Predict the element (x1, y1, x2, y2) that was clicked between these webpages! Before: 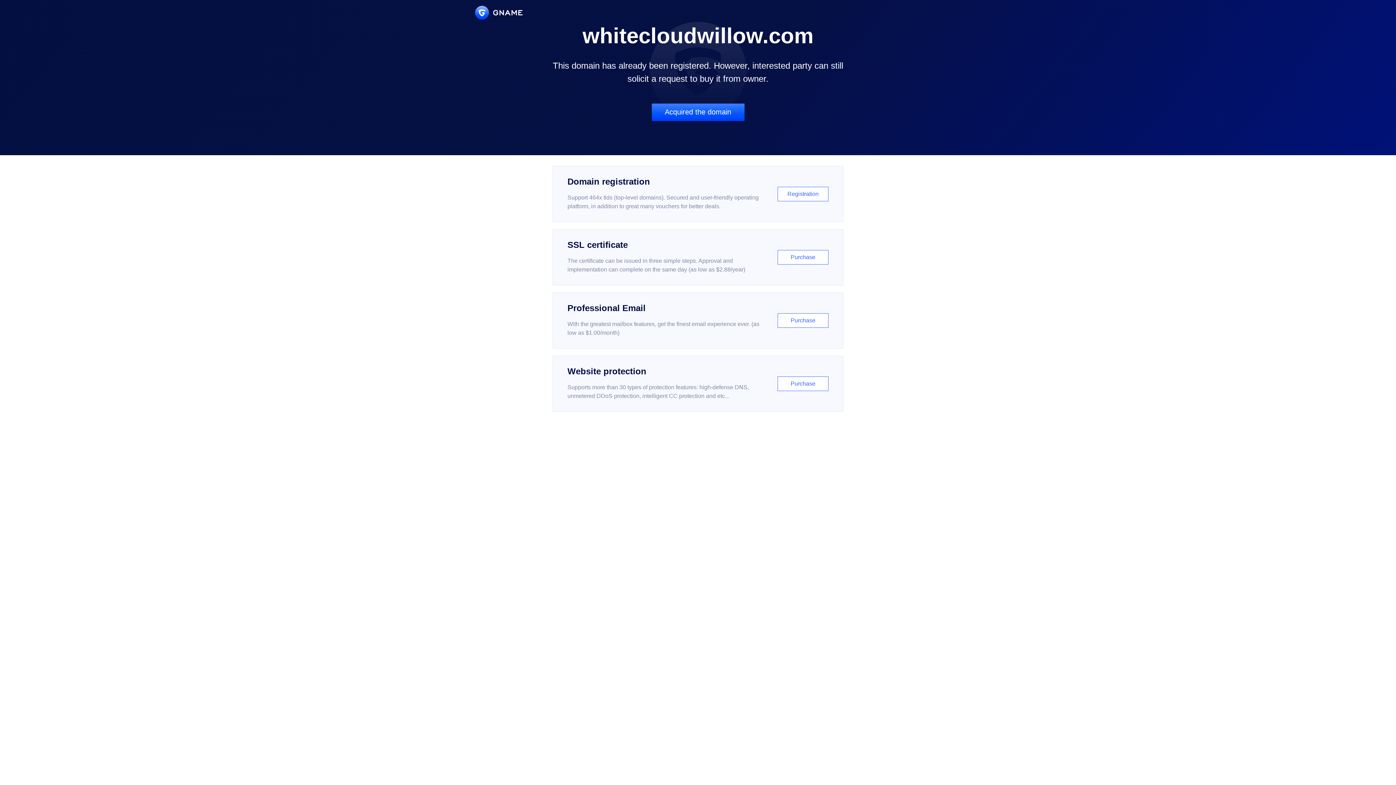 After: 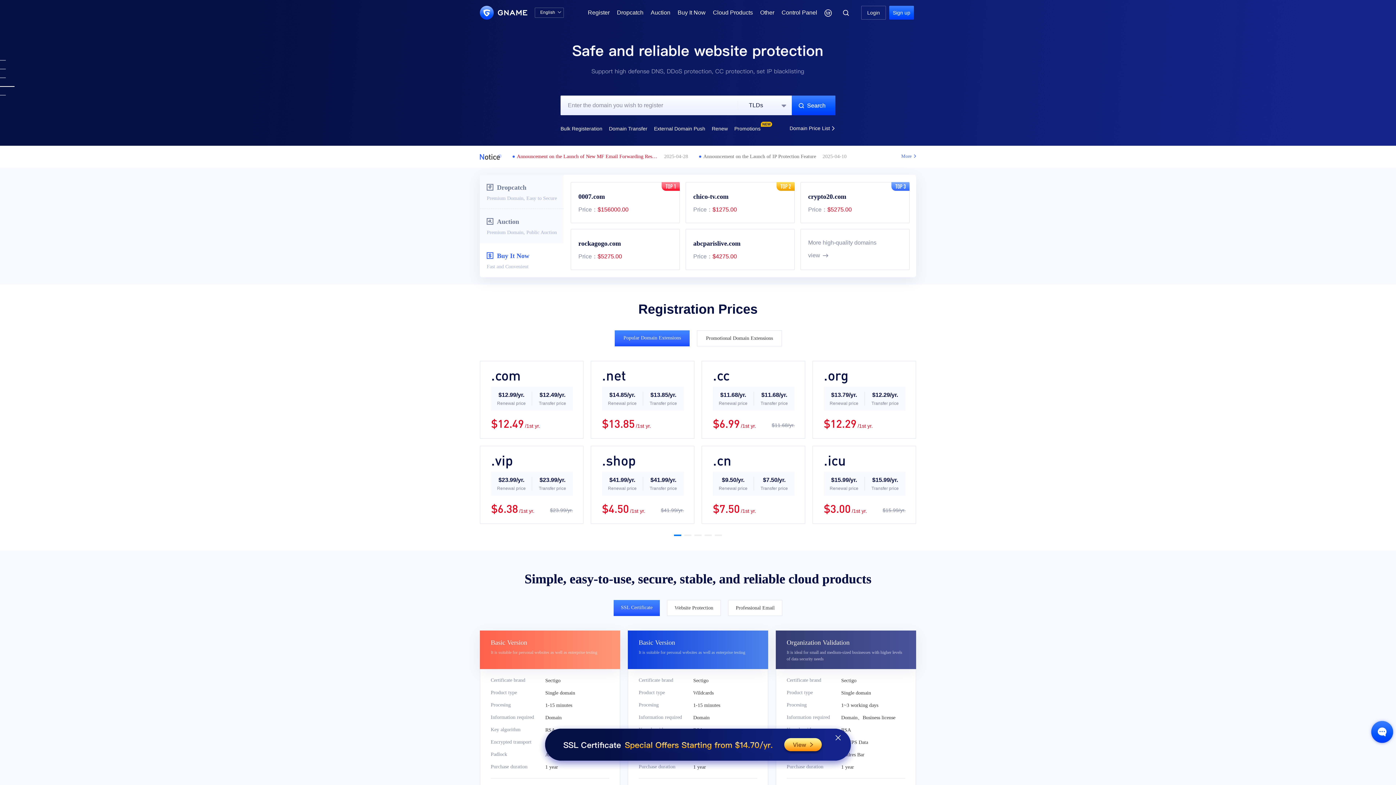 Action: bbox: (475, 5, 522, 19)